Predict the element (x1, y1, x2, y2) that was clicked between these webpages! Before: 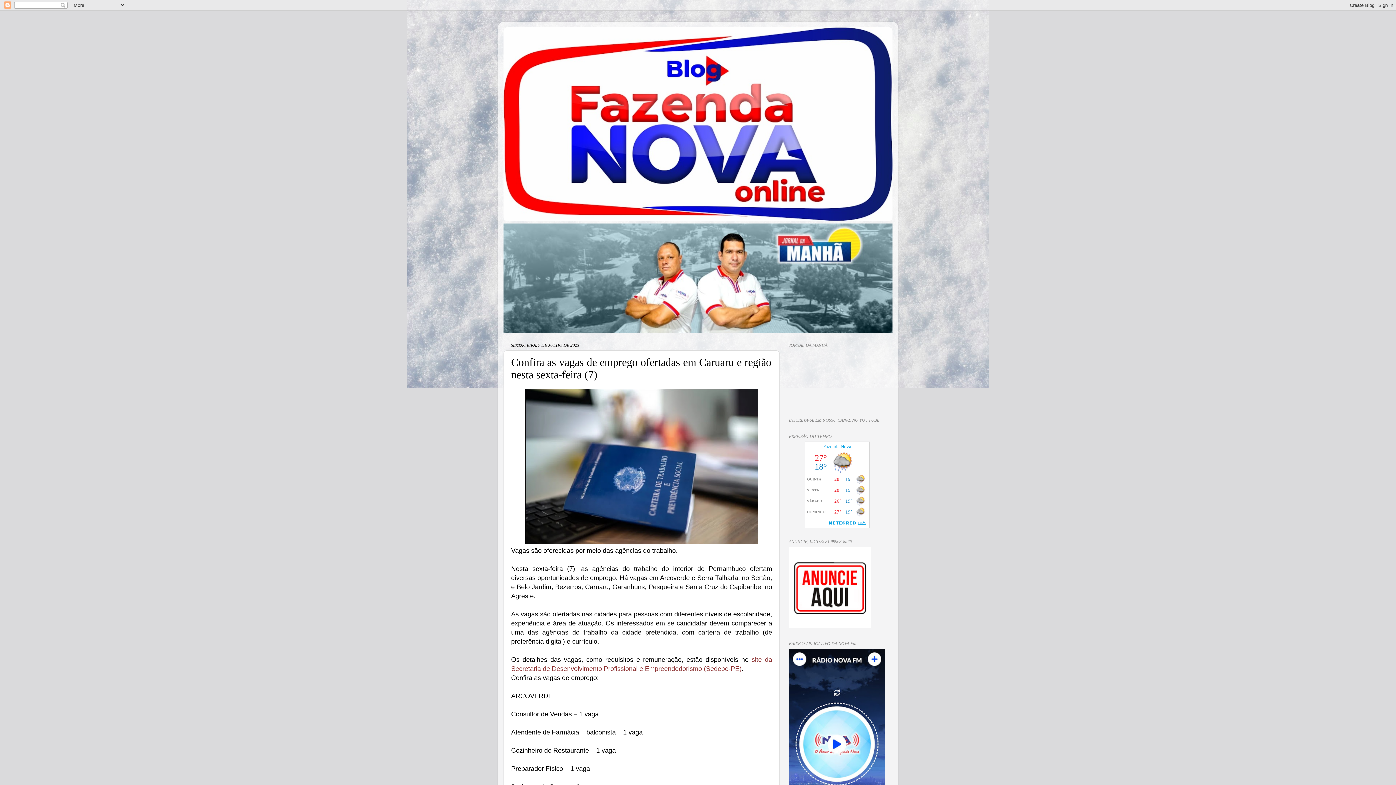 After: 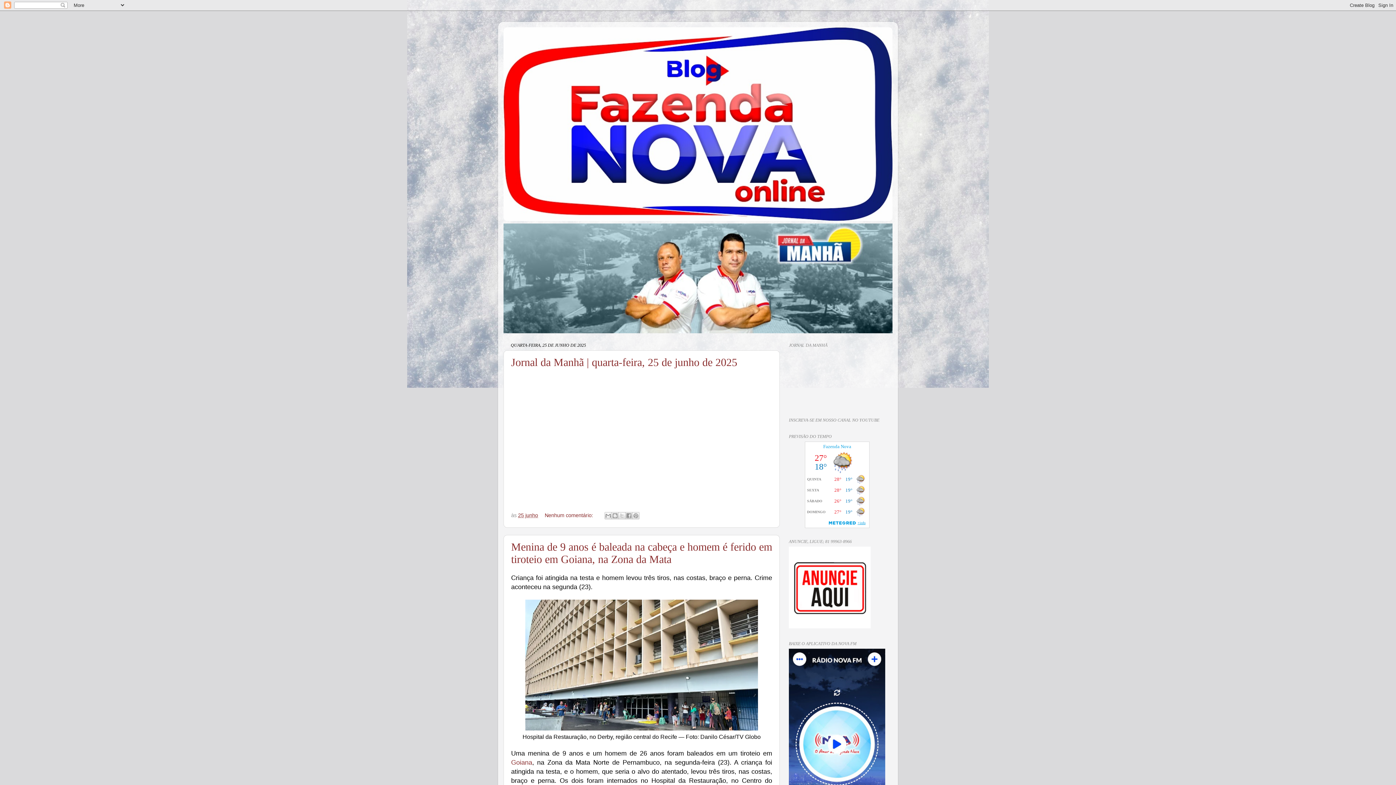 Action: bbox: (503, 27, 892, 221)